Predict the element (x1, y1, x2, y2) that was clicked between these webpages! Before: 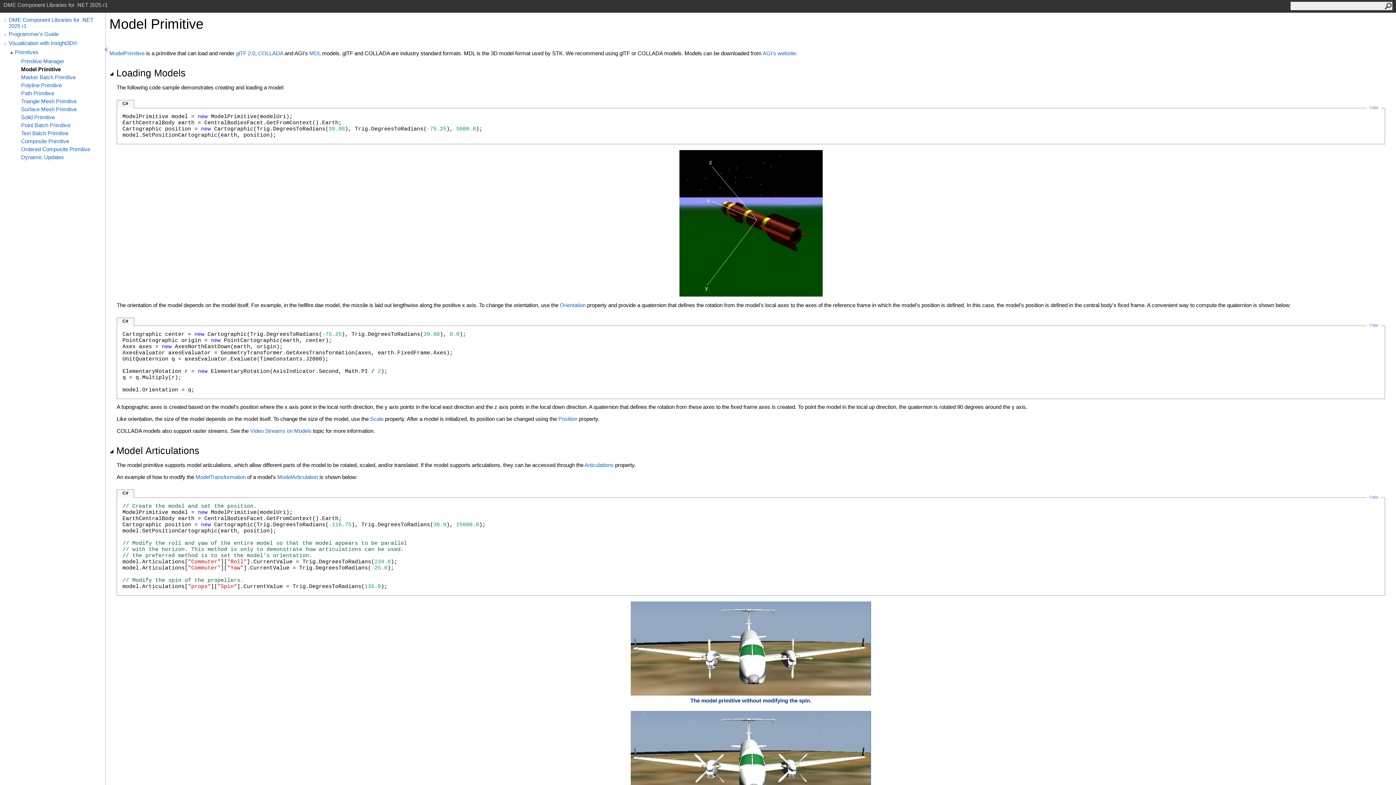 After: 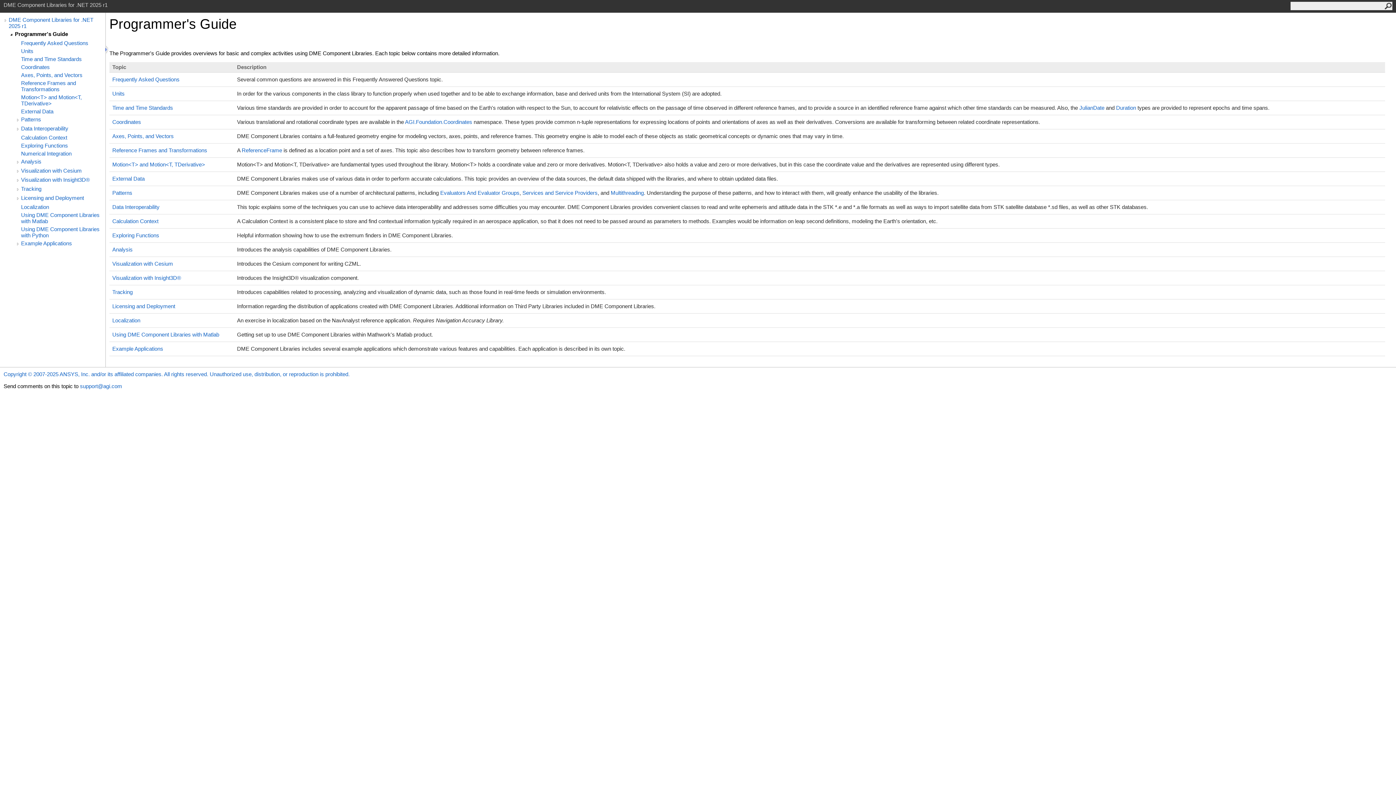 Action: bbox: (8, 30, 105, 37) label: Programmer's Guide